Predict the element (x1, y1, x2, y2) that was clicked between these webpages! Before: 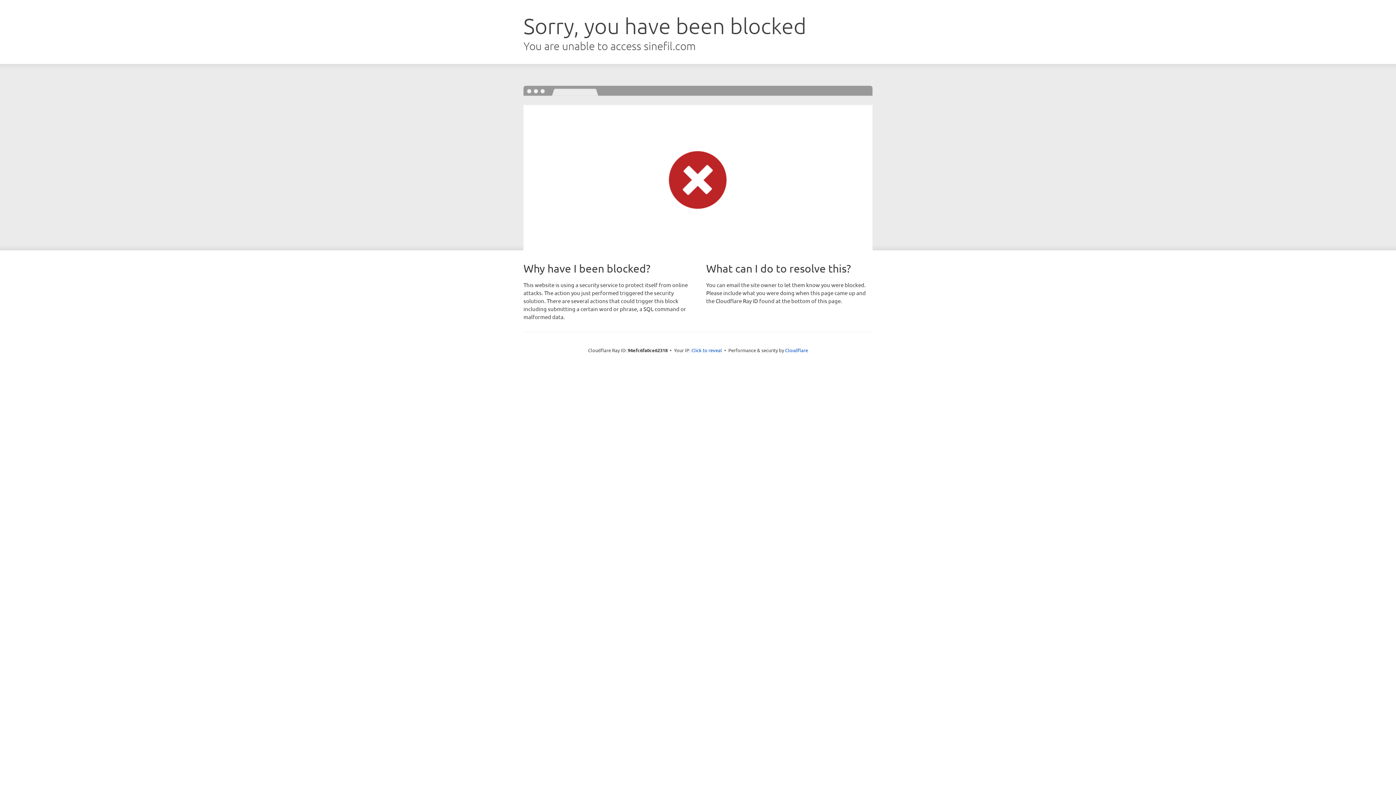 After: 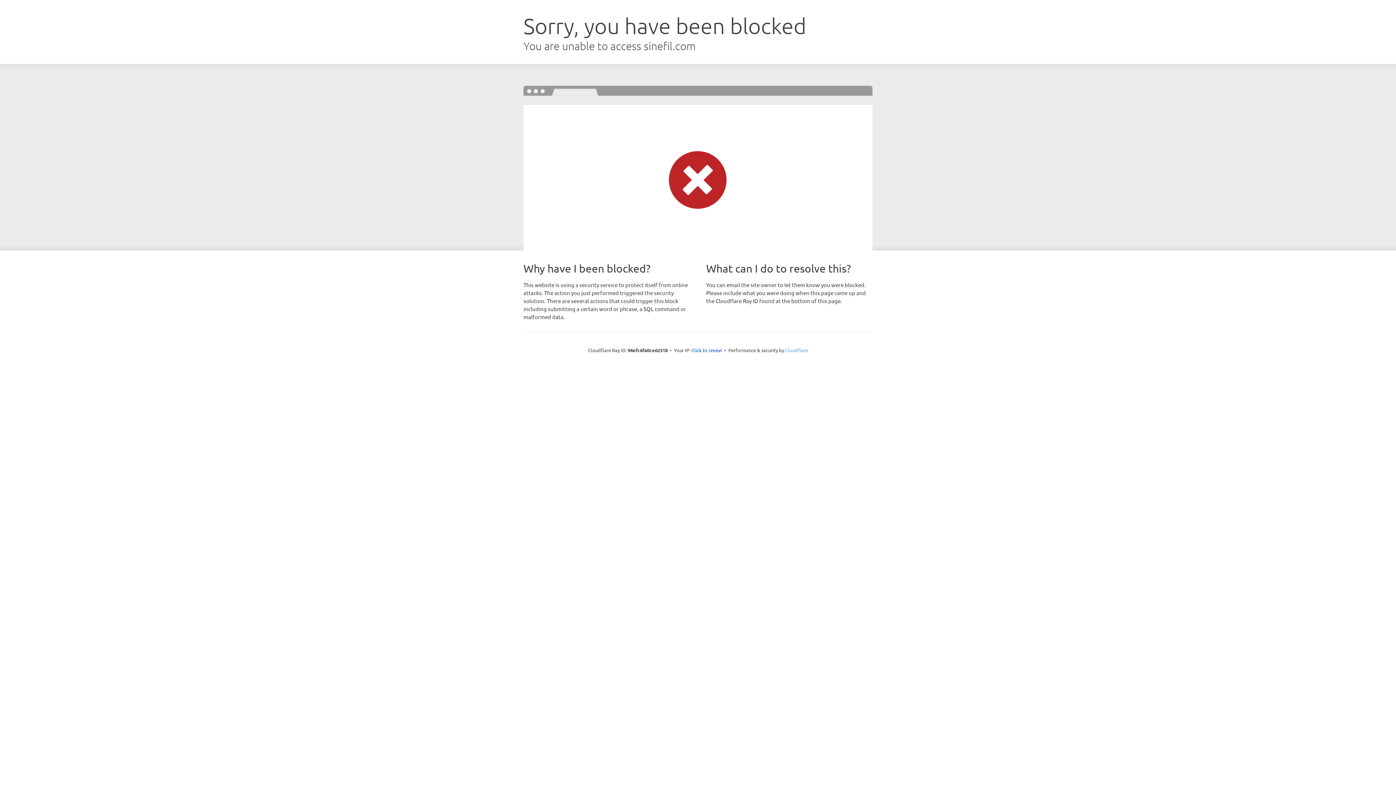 Action: label: Cloudflare bbox: (785, 347, 808, 353)